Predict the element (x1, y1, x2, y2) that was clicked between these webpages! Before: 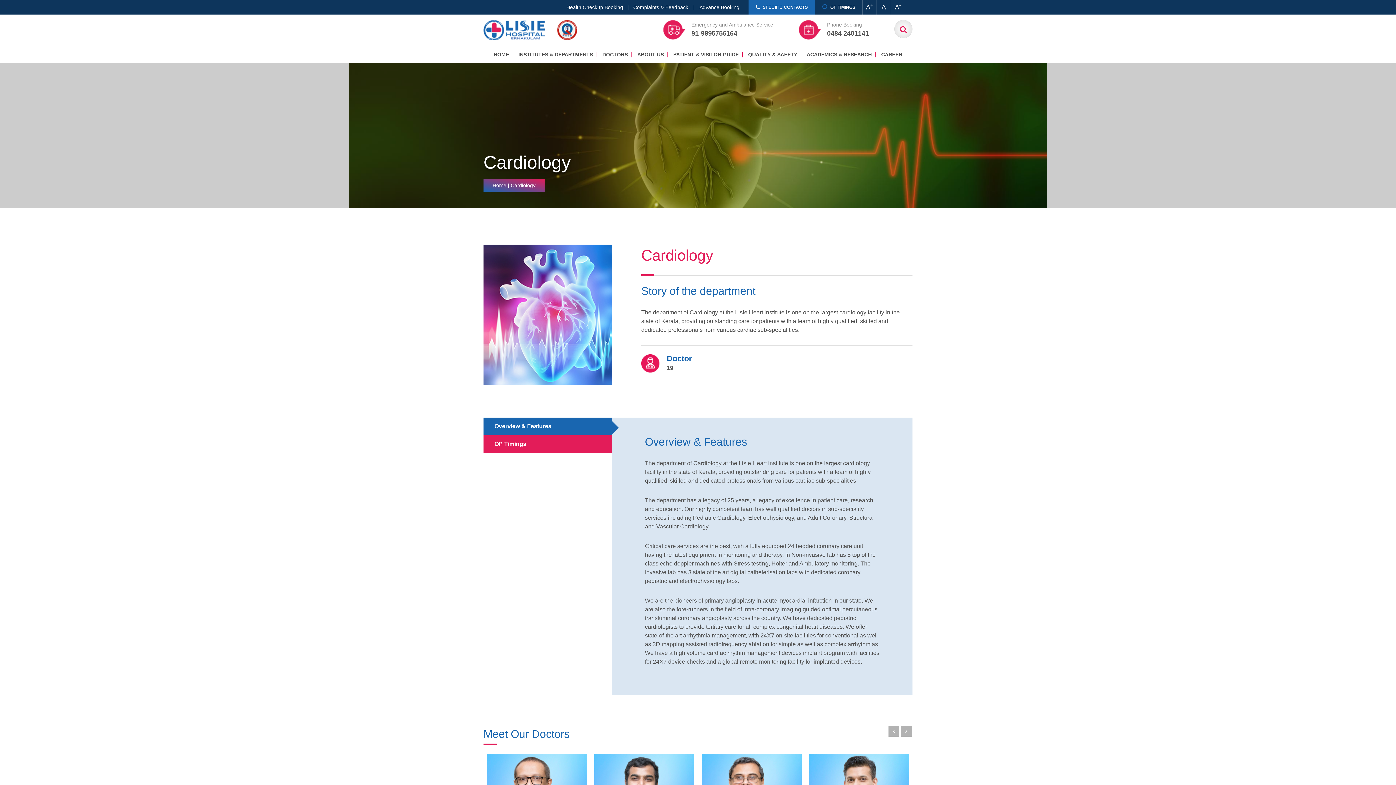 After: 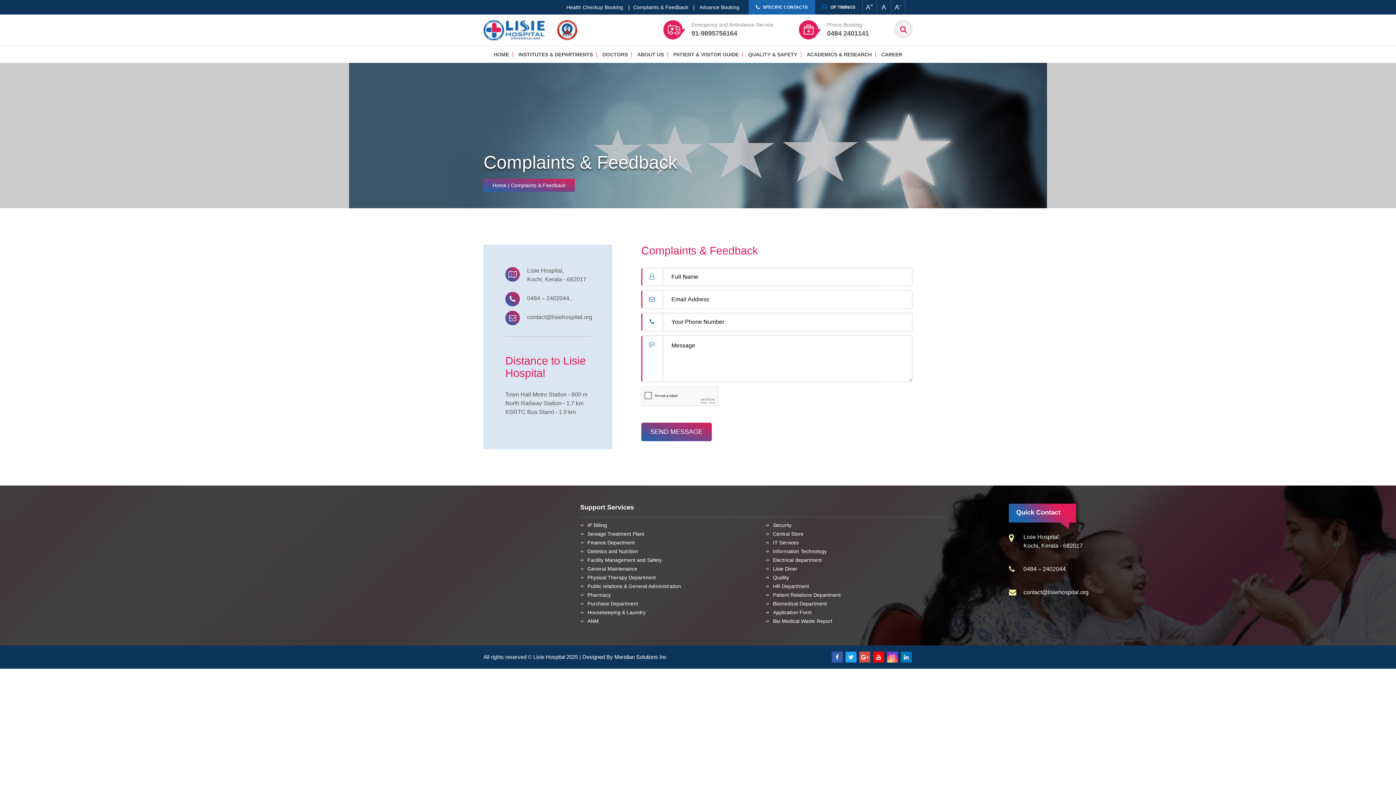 Action: bbox: (633, 4, 688, 10) label: Complaints & Feedback